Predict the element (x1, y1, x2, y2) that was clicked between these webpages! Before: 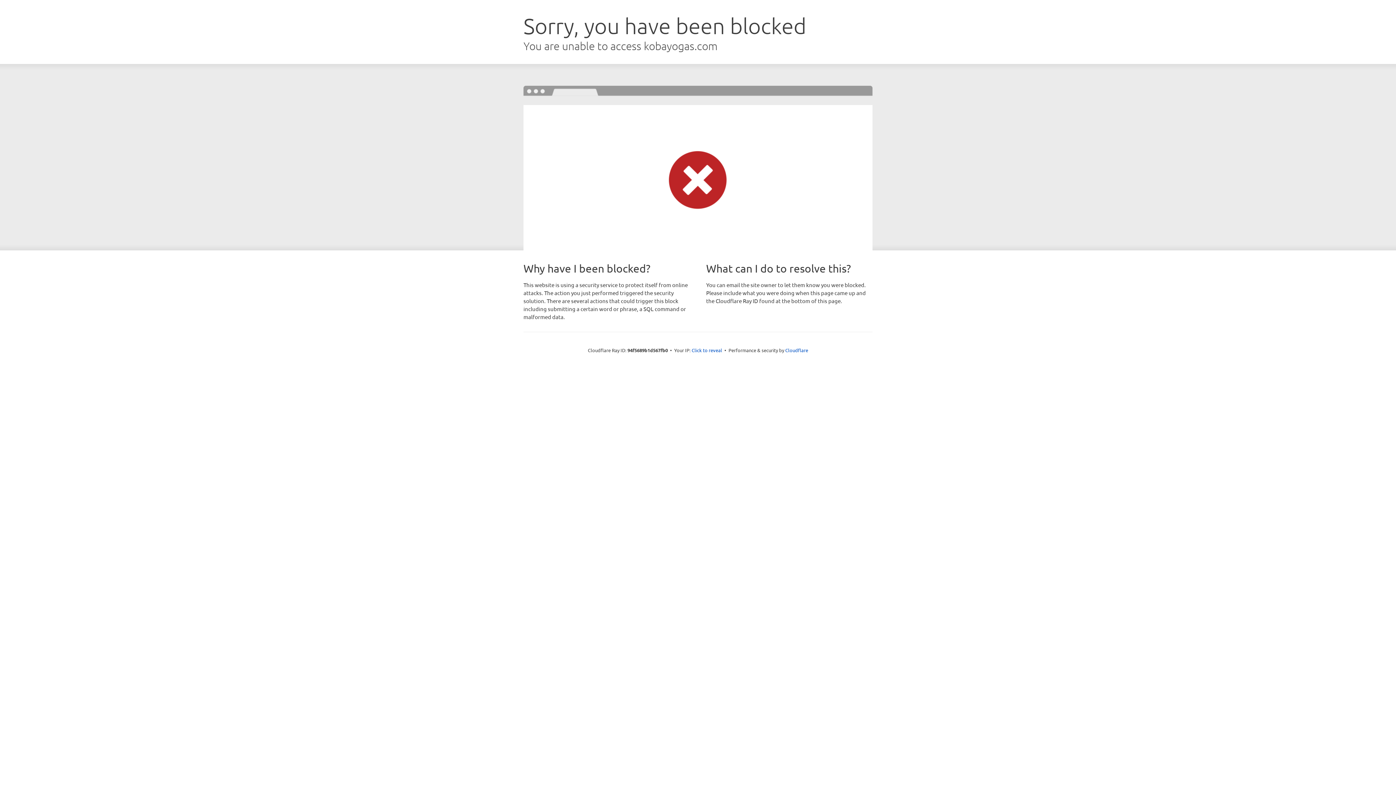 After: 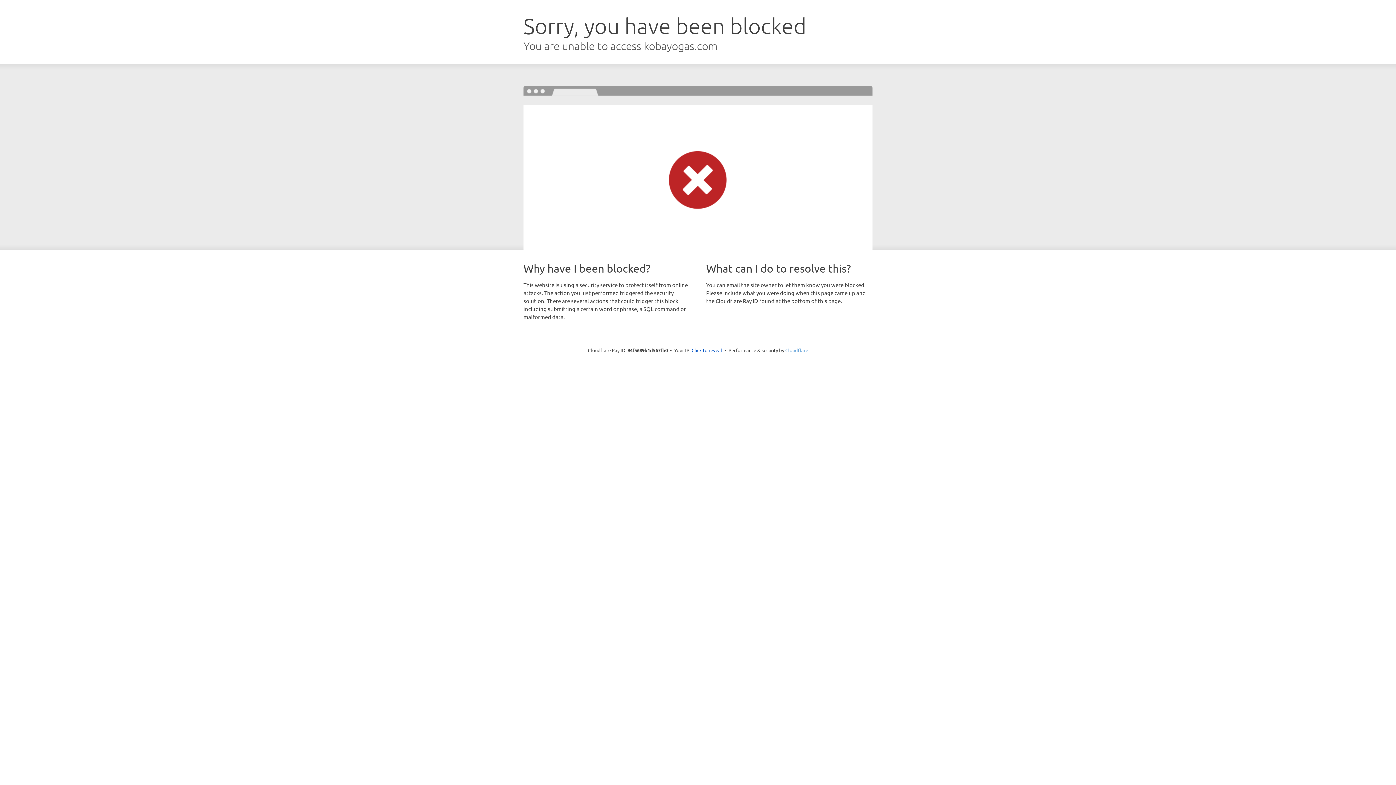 Action: bbox: (785, 347, 808, 353) label: Cloudflare